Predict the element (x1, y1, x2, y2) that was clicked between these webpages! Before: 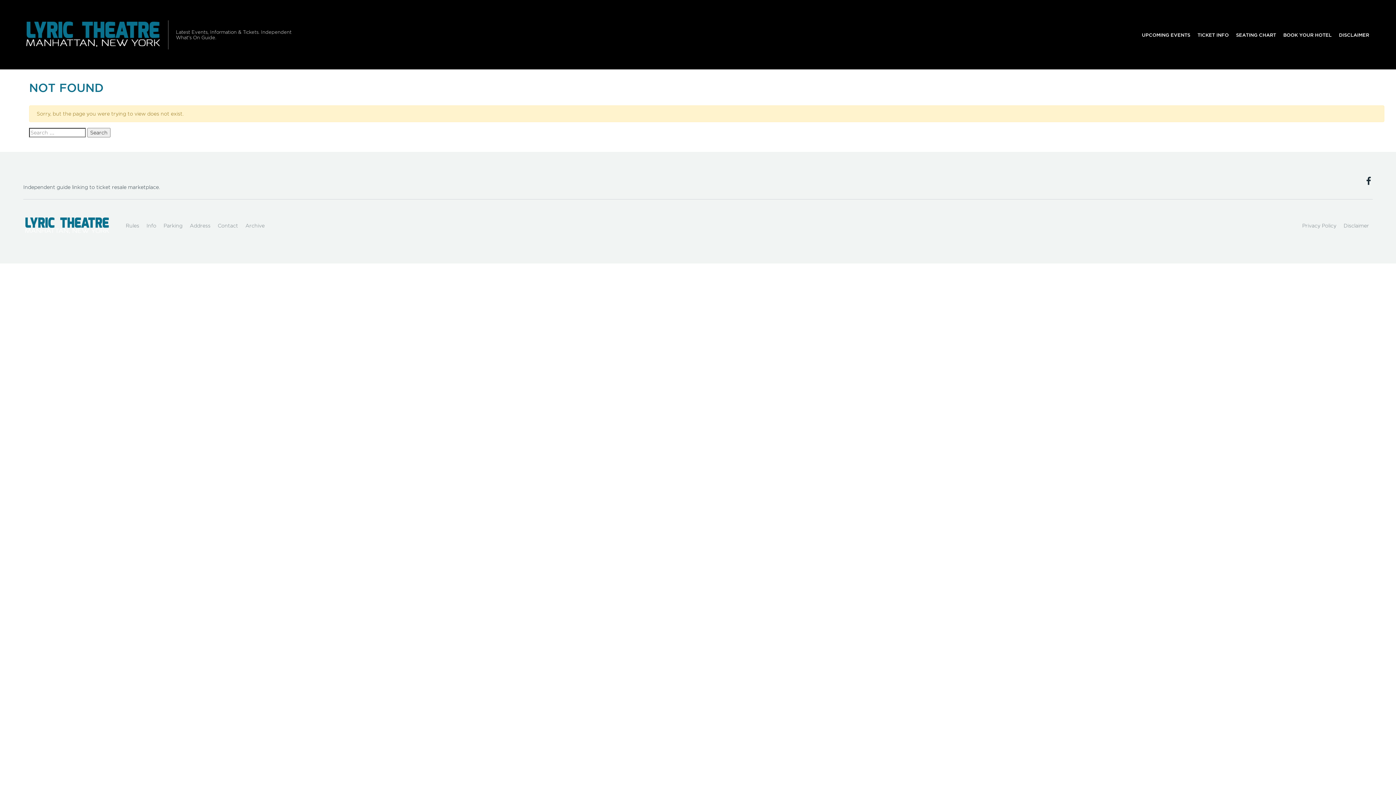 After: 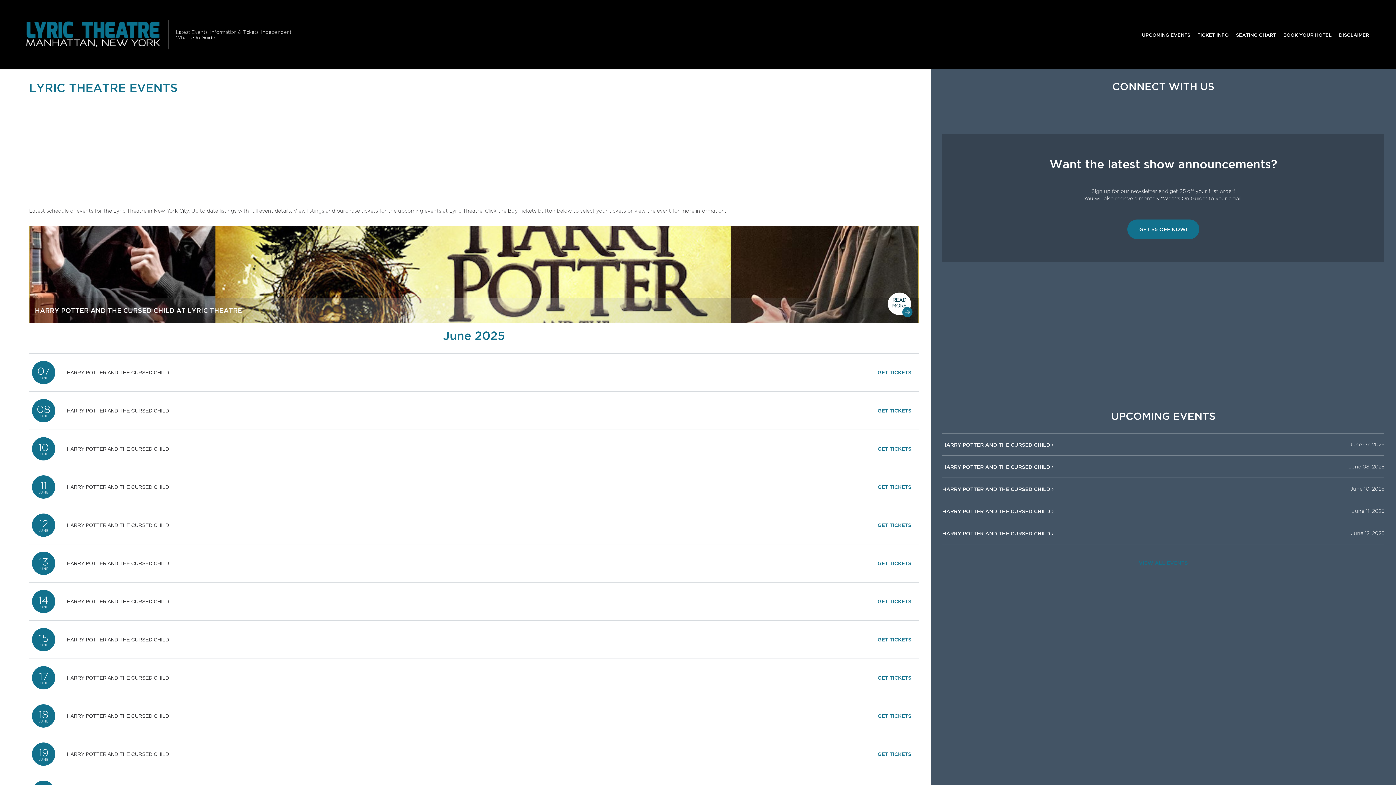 Action: label: UPCOMING EVENTS bbox: (1138, 27, 1194, 41)